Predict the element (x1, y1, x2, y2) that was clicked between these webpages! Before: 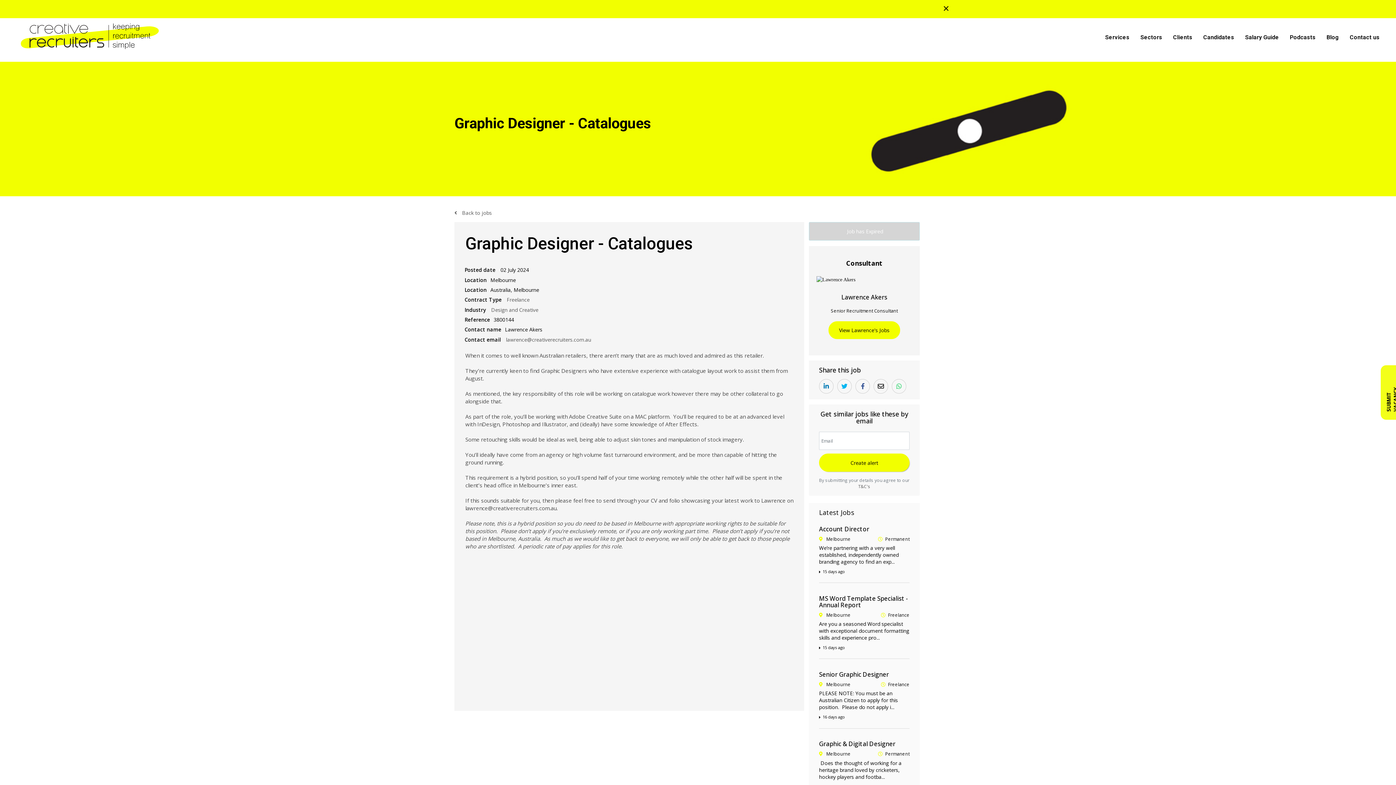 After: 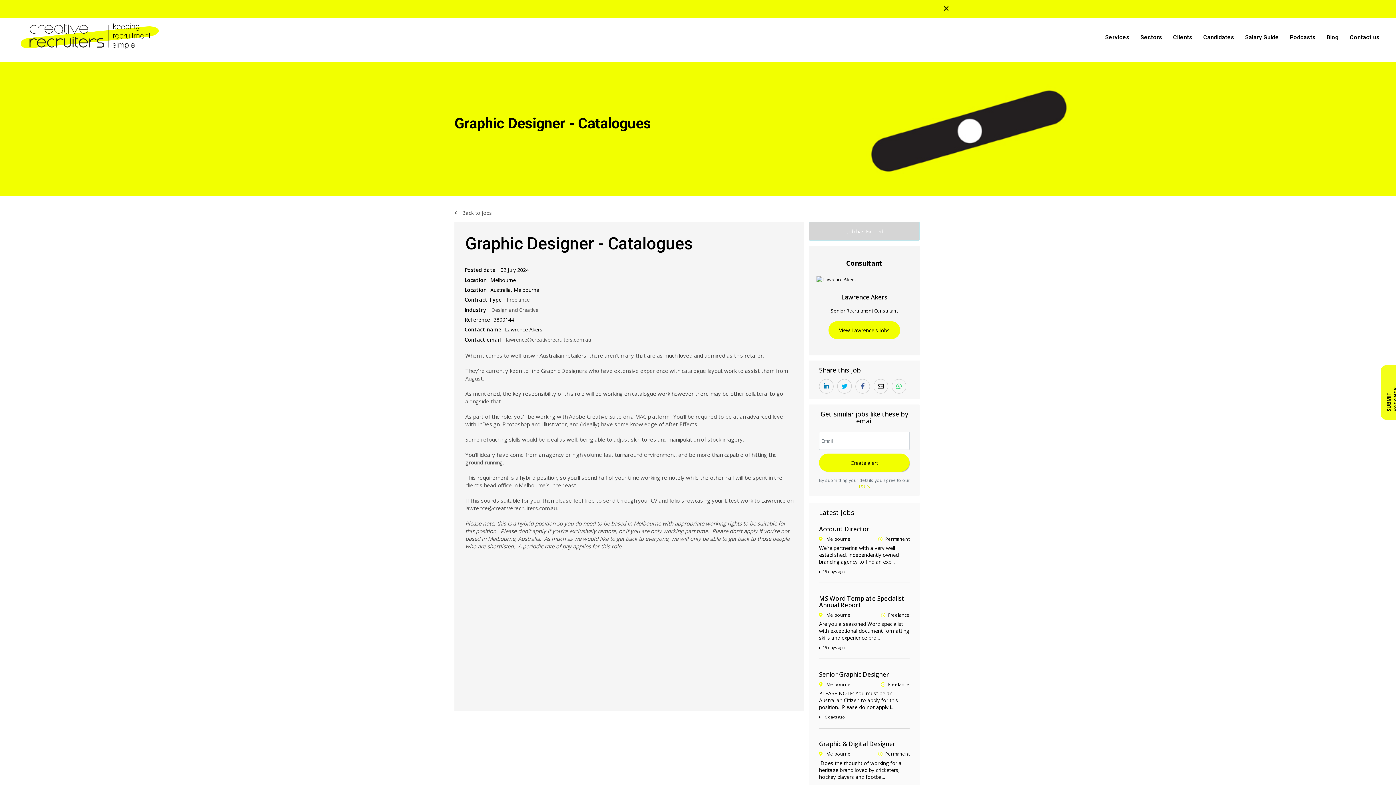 Action: bbox: (858, 483, 870, 489) label: T&C's